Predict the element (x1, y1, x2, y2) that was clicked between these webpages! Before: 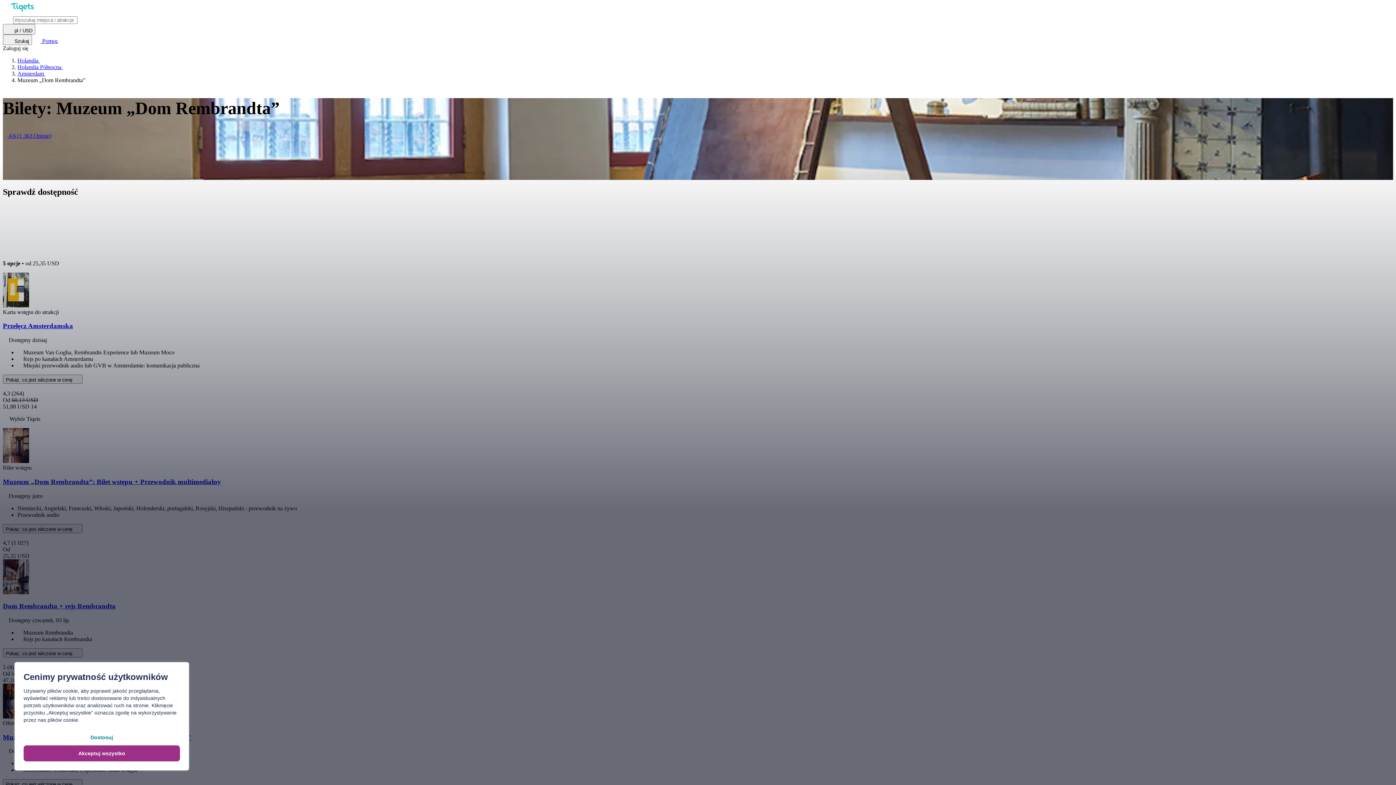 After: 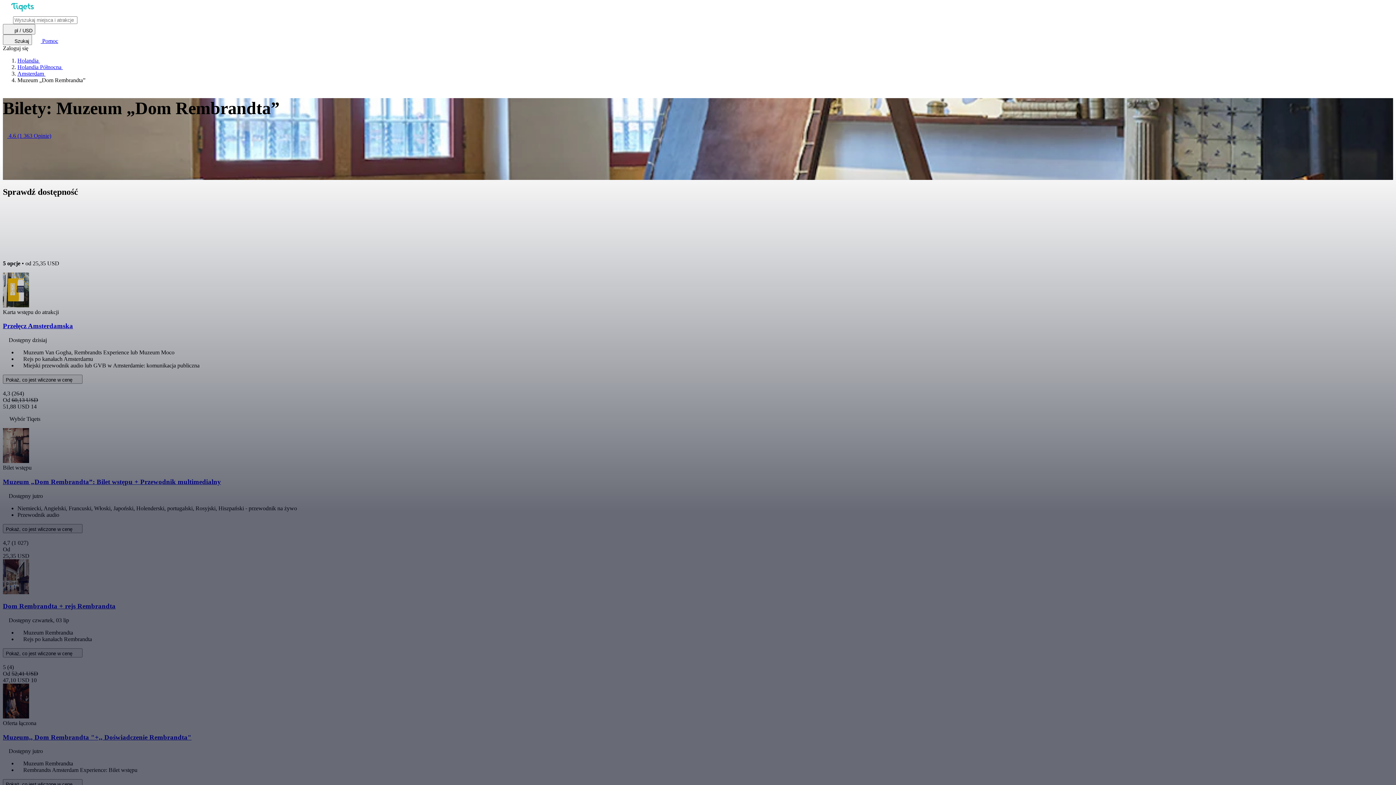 Action: bbox: (23, 745, 180, 761) label: Akceptuj wszystko